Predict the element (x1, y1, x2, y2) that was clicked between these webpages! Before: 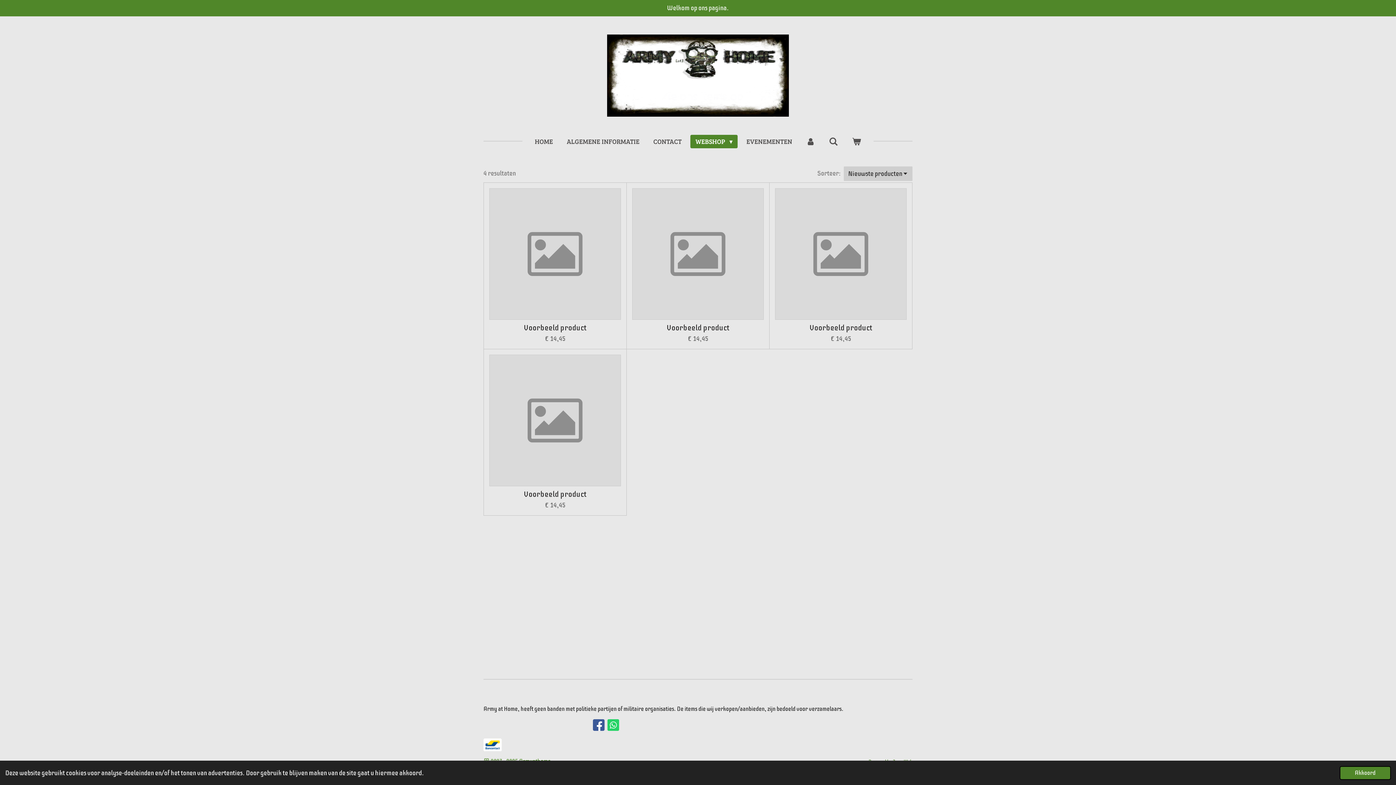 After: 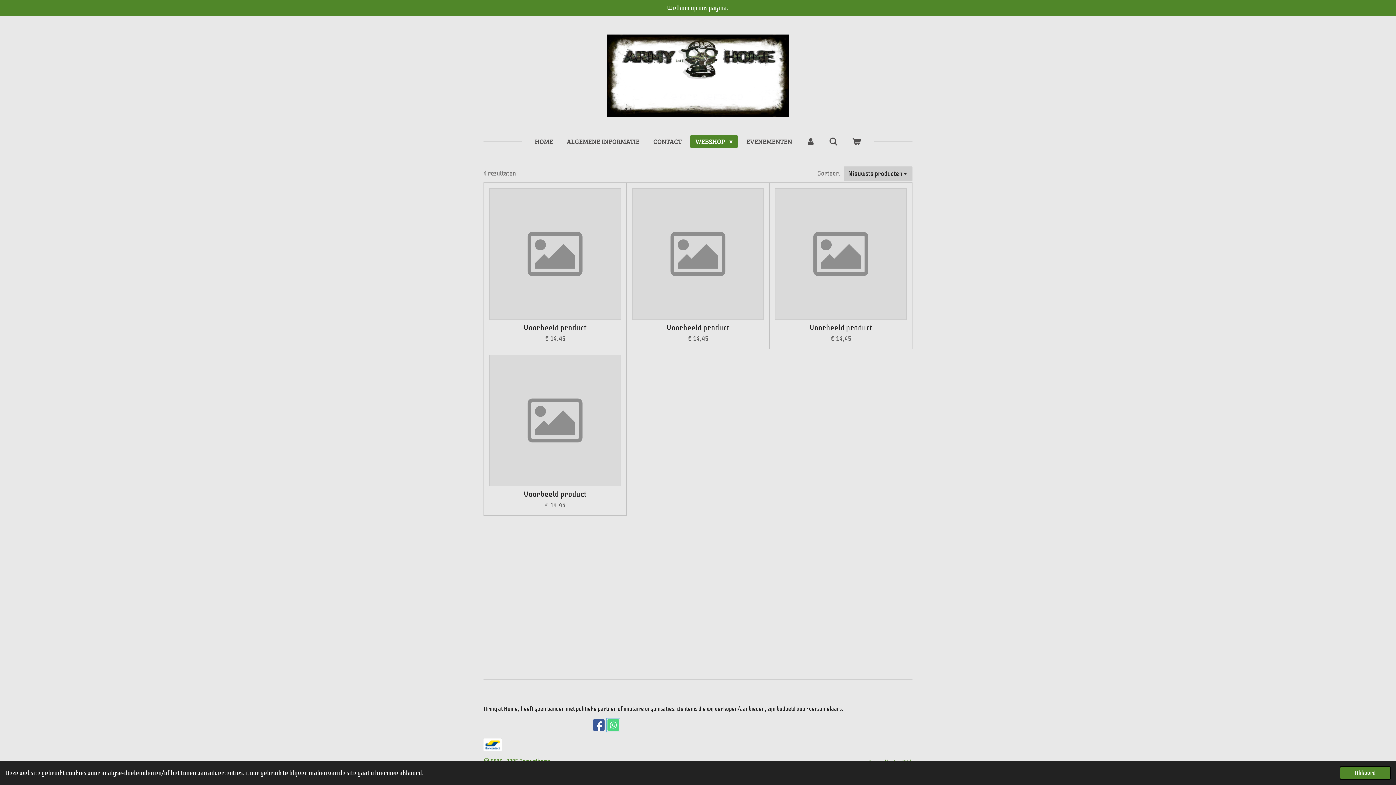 Action: bbox: (607, 719, 619, 731)